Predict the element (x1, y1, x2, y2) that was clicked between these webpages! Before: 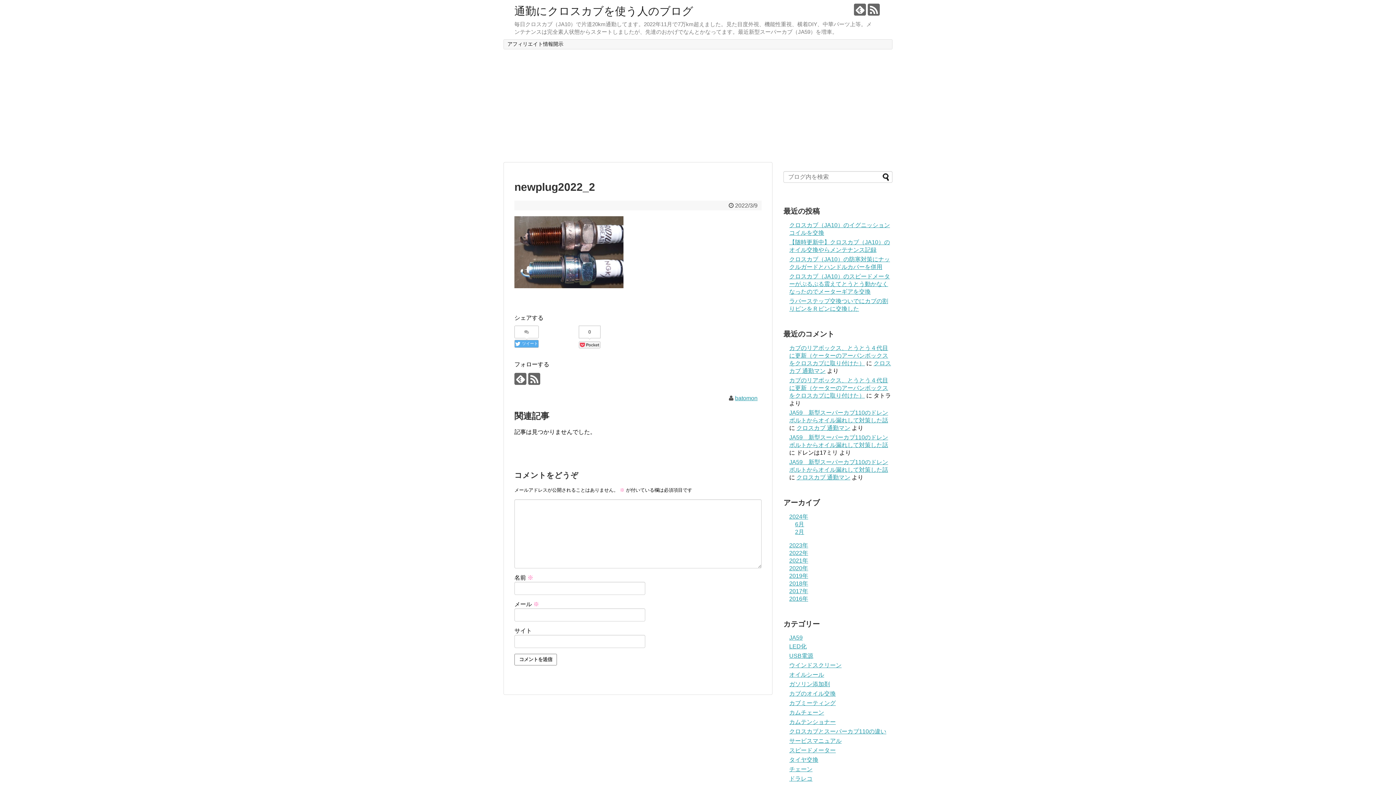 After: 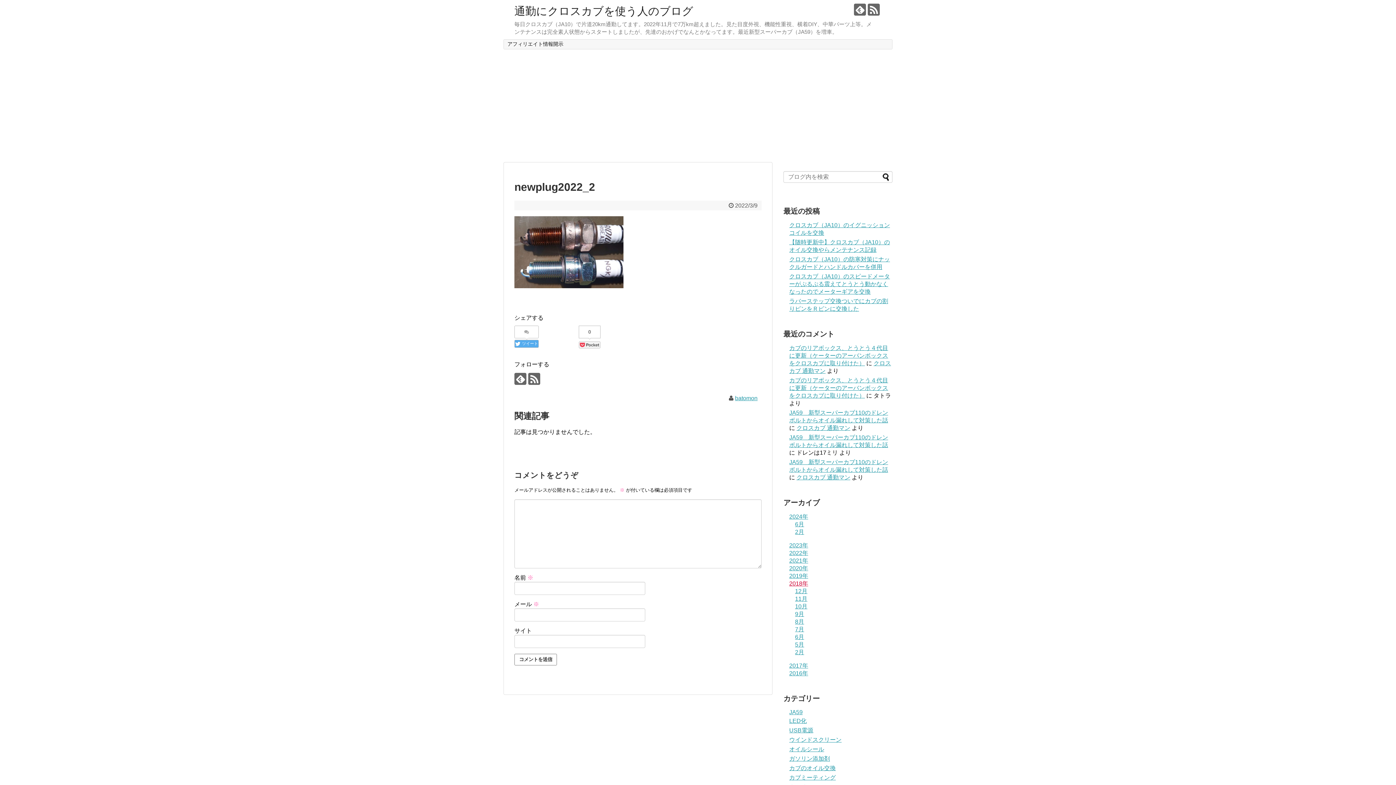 Action: bbox: (789, 580, 808, 587) label: 2018年